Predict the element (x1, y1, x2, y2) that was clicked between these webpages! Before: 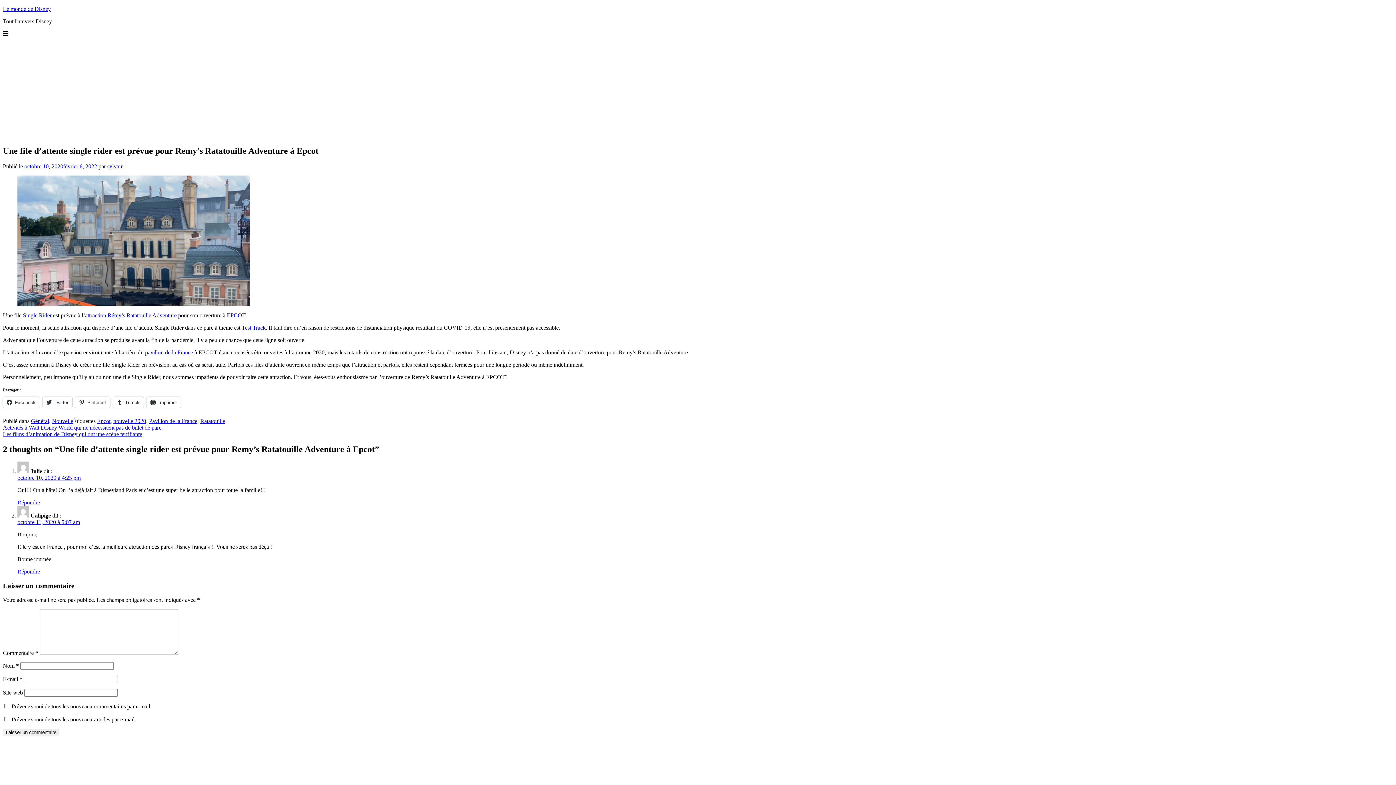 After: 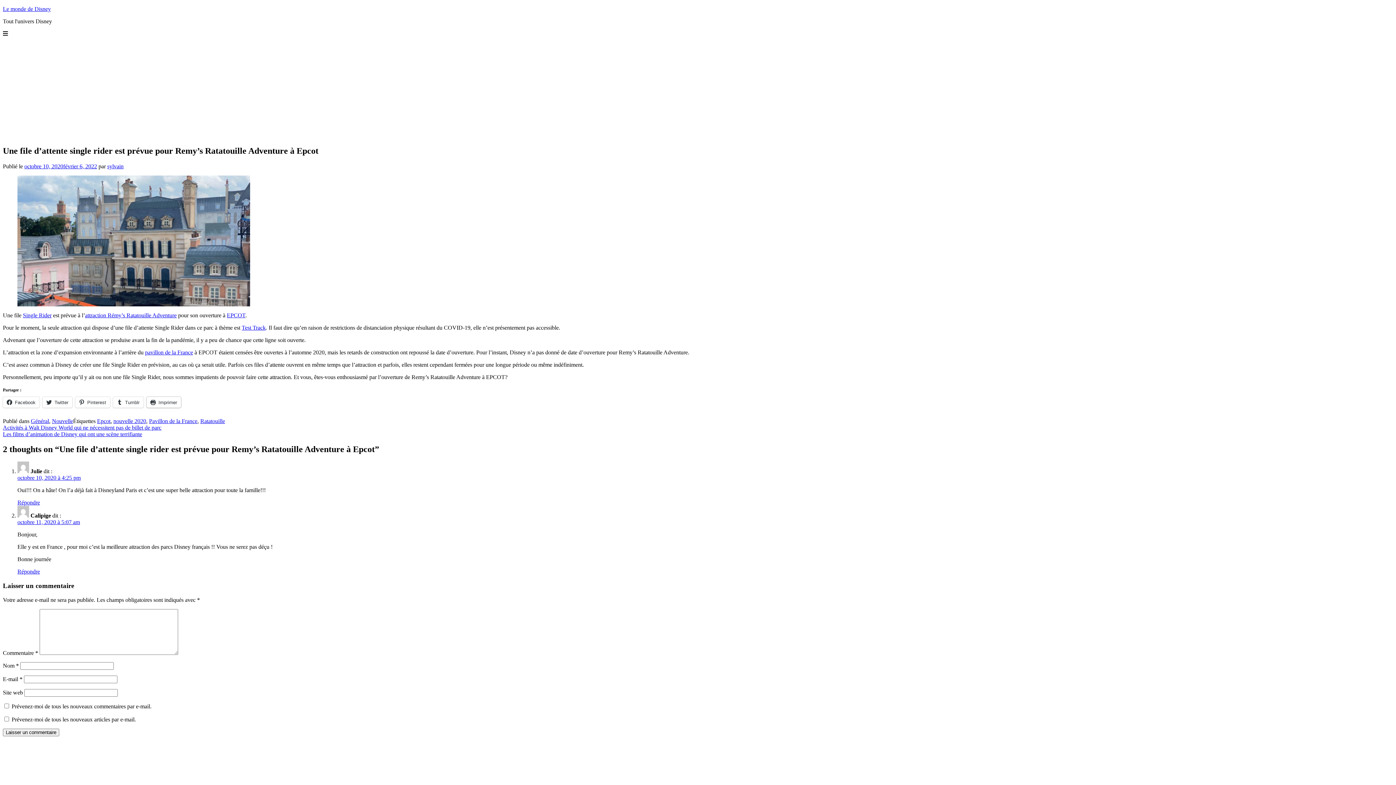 Action: bbox: (146, 396, 181, 407) label: Imprimer